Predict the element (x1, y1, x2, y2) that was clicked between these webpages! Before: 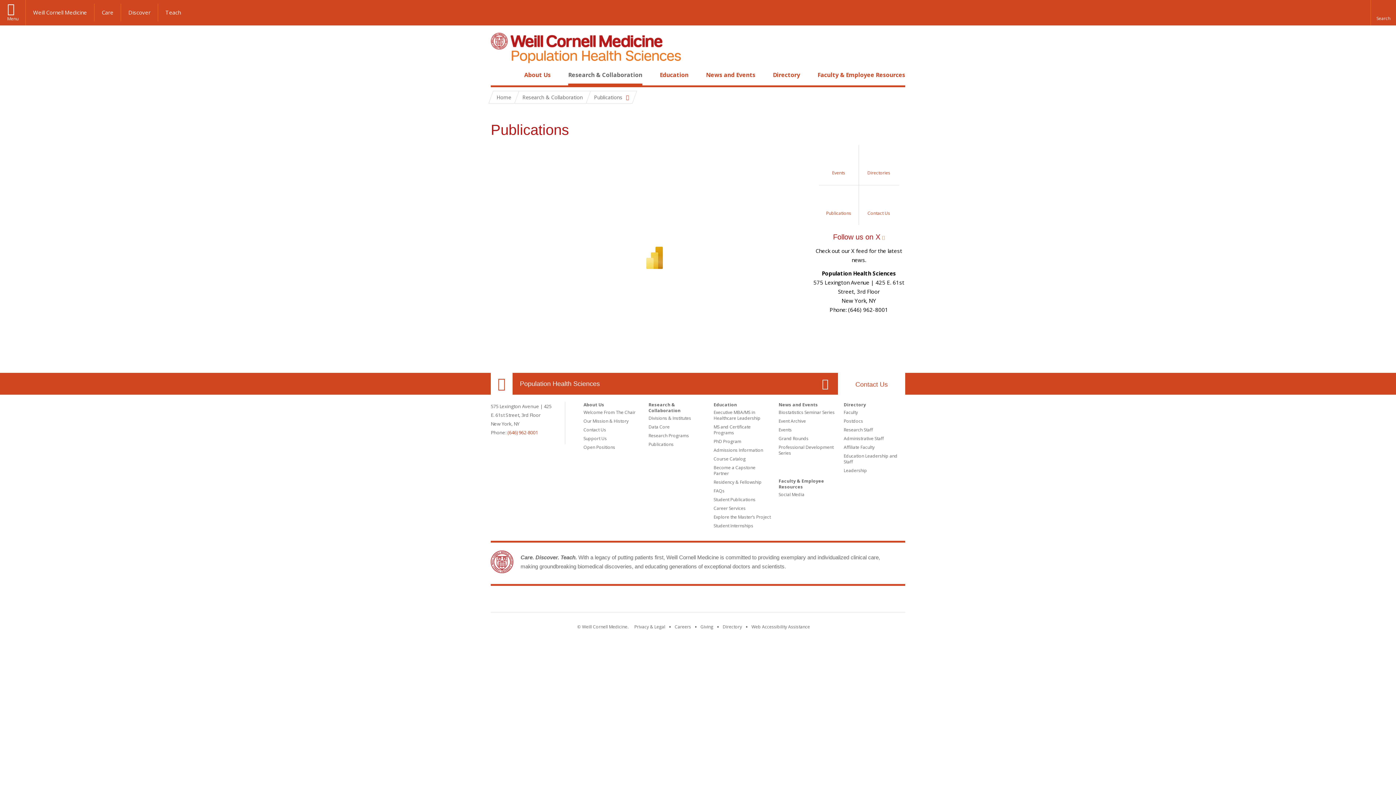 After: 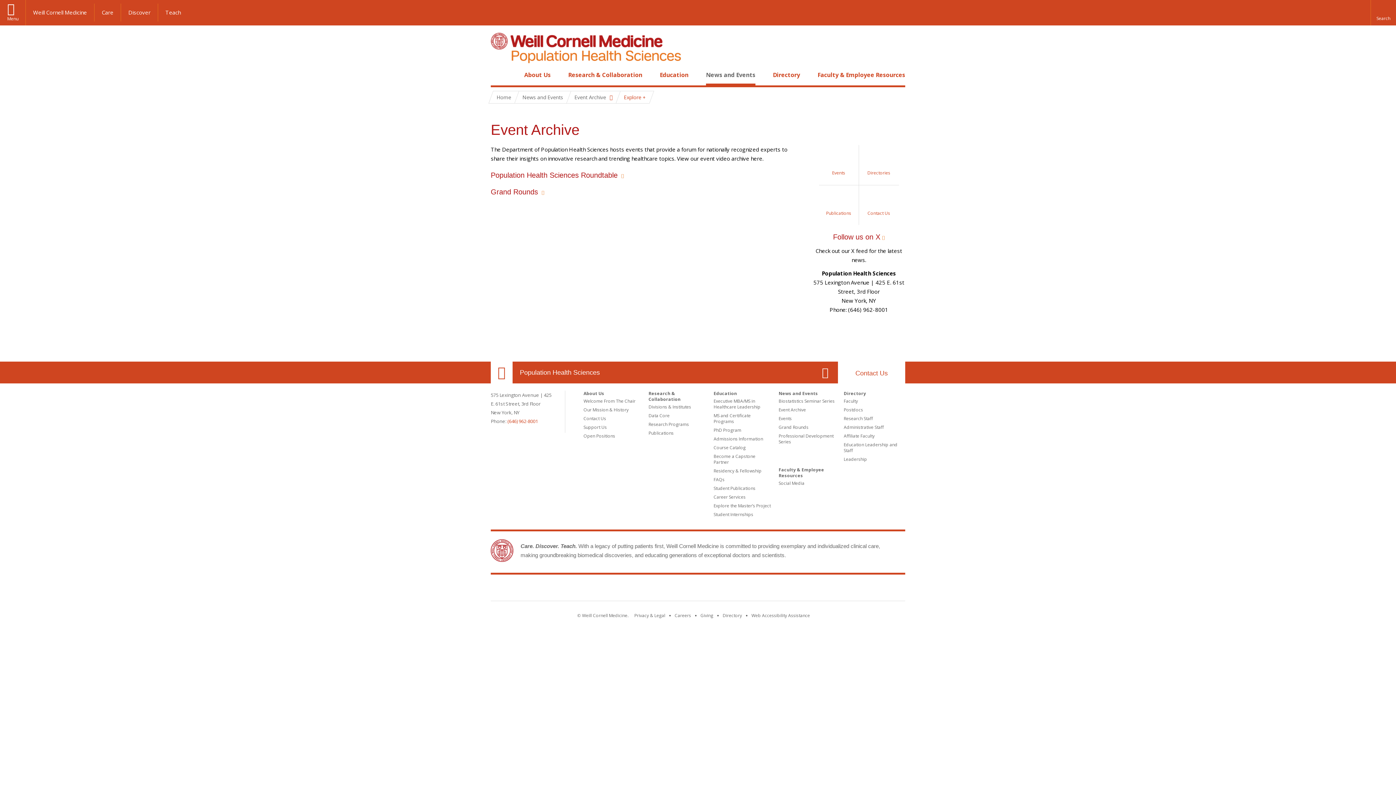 Action: bbox: (778, 418, 806, 424) label: Event Archive